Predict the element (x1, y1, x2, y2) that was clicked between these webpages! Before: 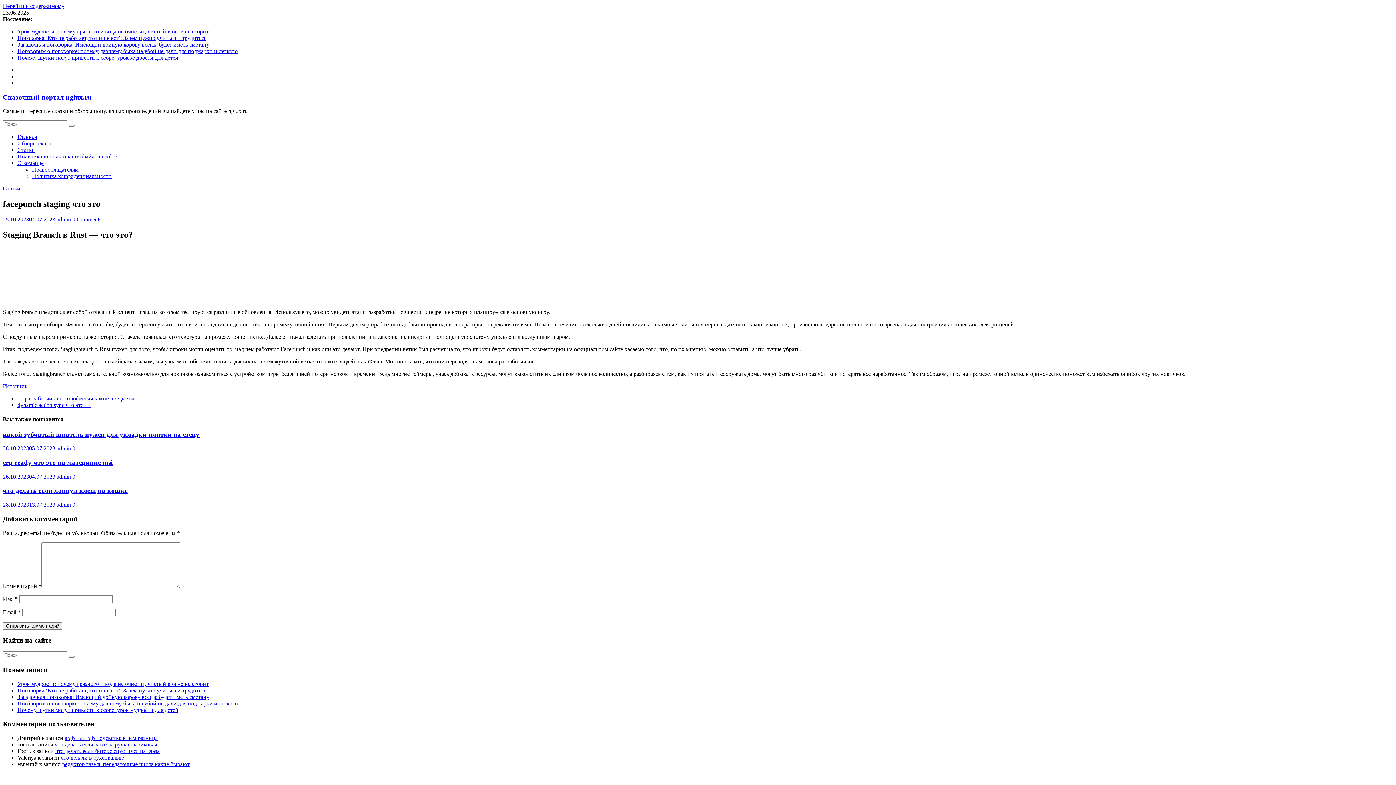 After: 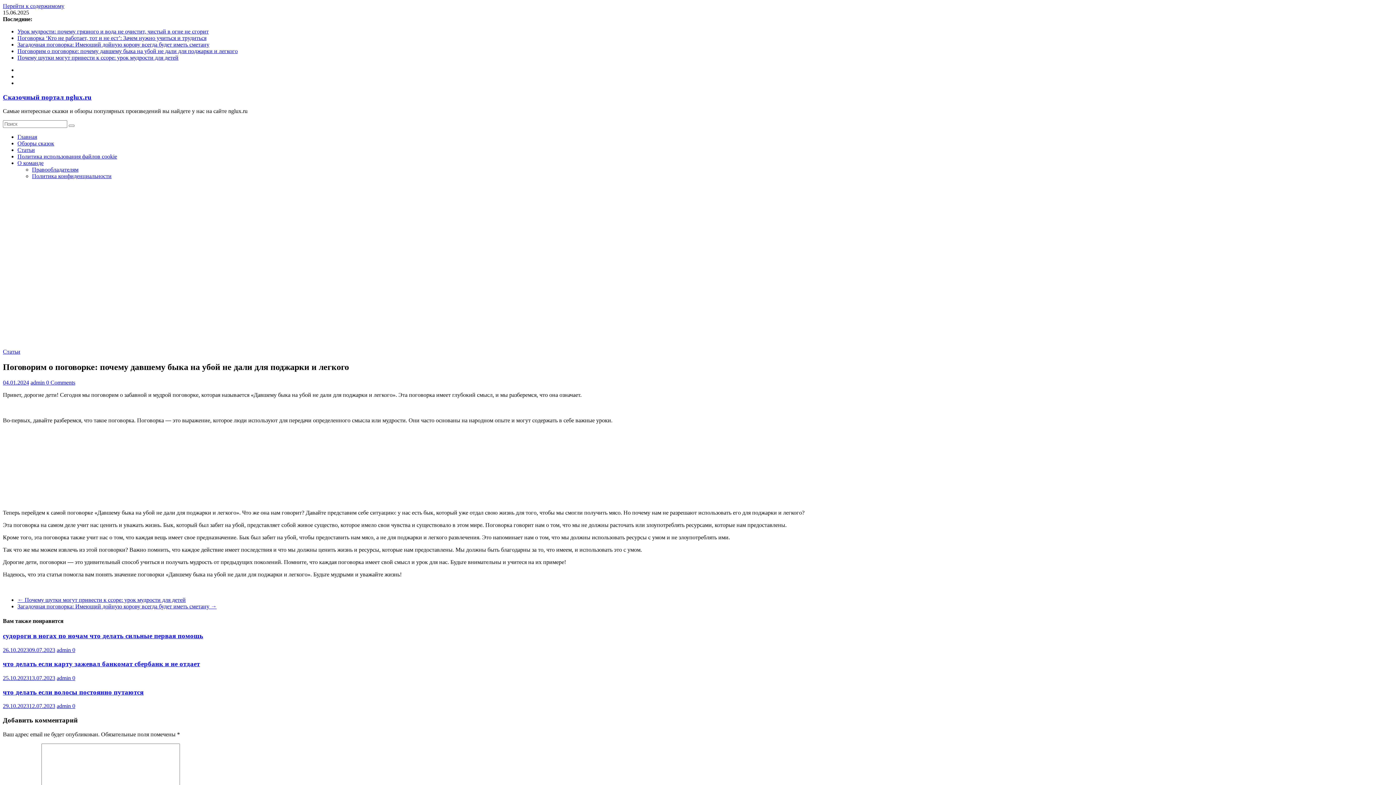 Action: label: Поговорим о поговорке: почему давшему быка на убой не дали для поджарки и легкого bbox: (17, 48, 237, 54)